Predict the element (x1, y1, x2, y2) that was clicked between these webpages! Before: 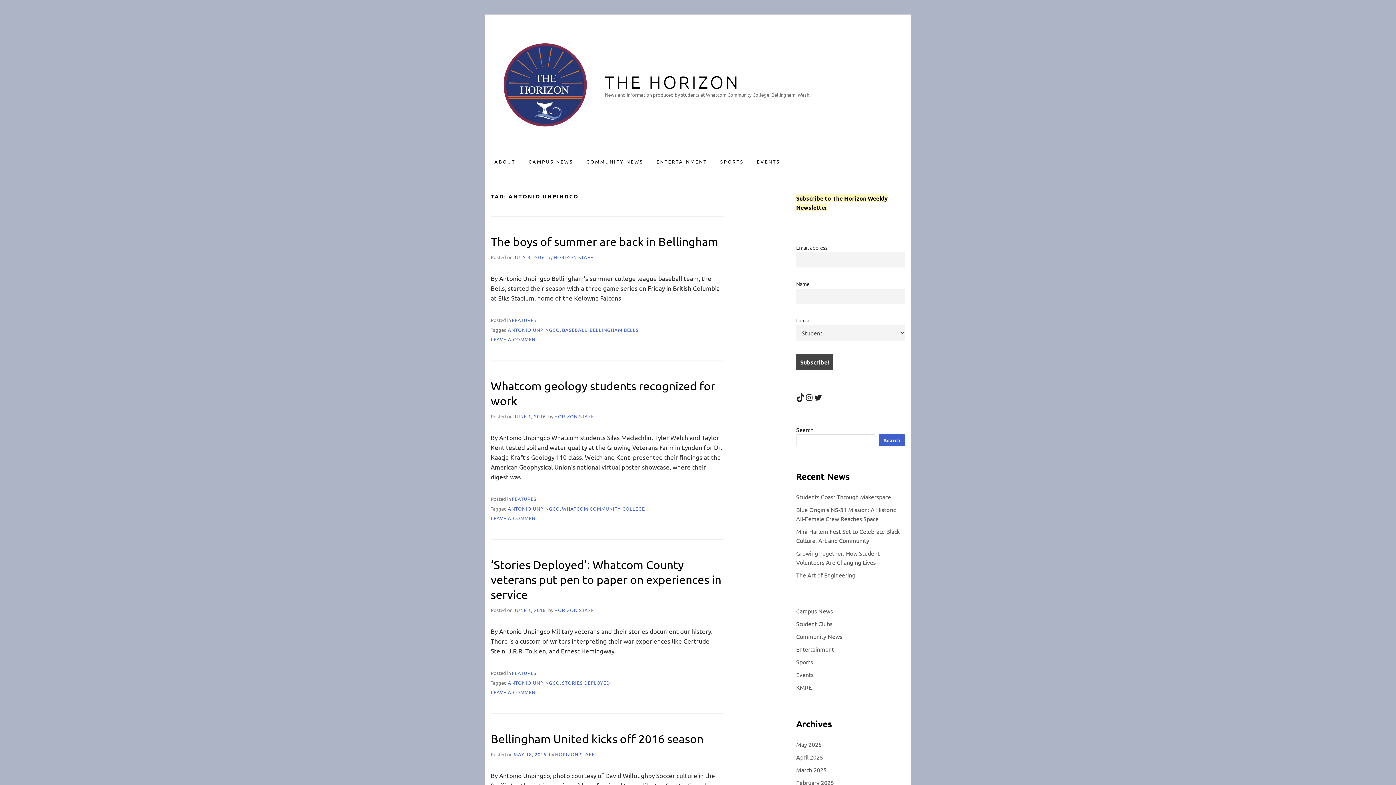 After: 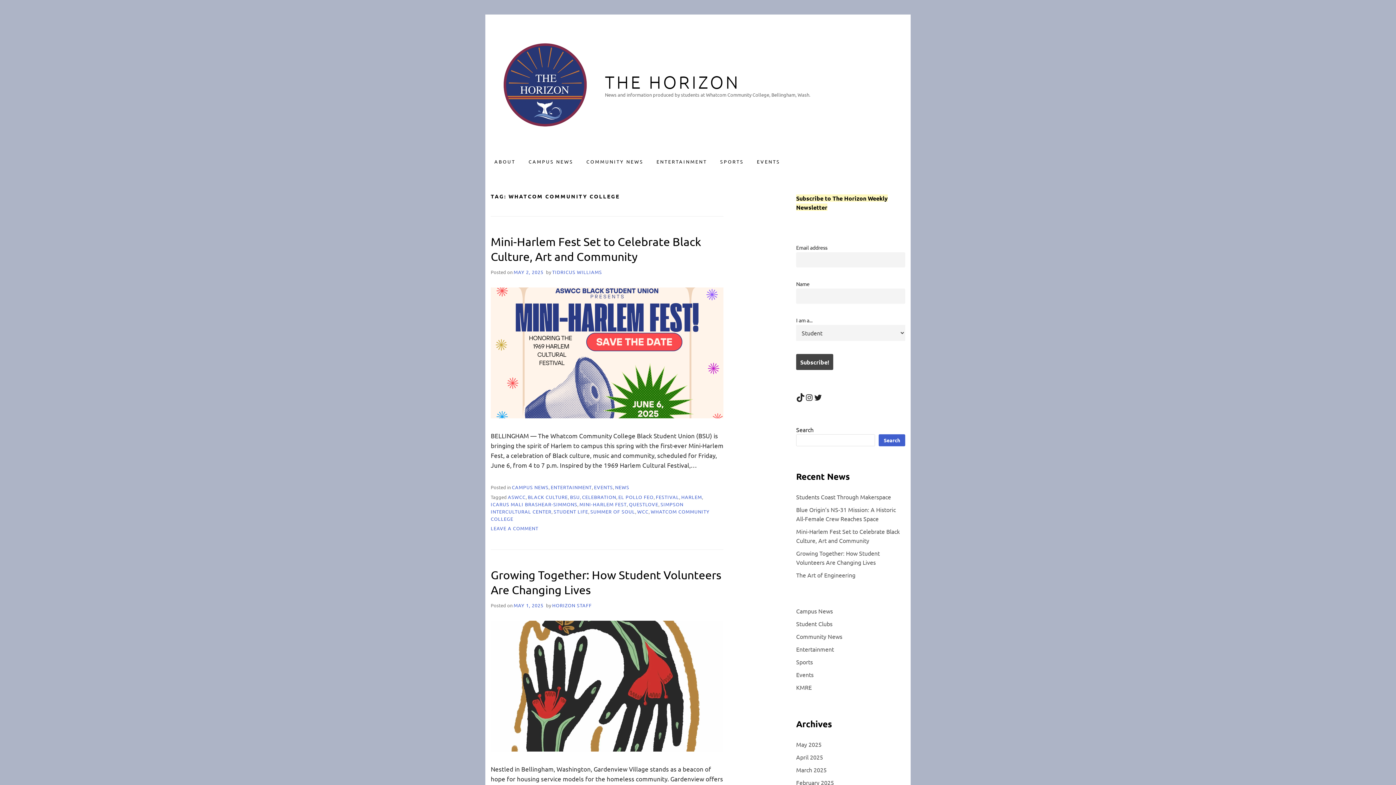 Action: bbox: (562, 505, 645, 511) label: WHATCOM COMMUNITY COLLEGE